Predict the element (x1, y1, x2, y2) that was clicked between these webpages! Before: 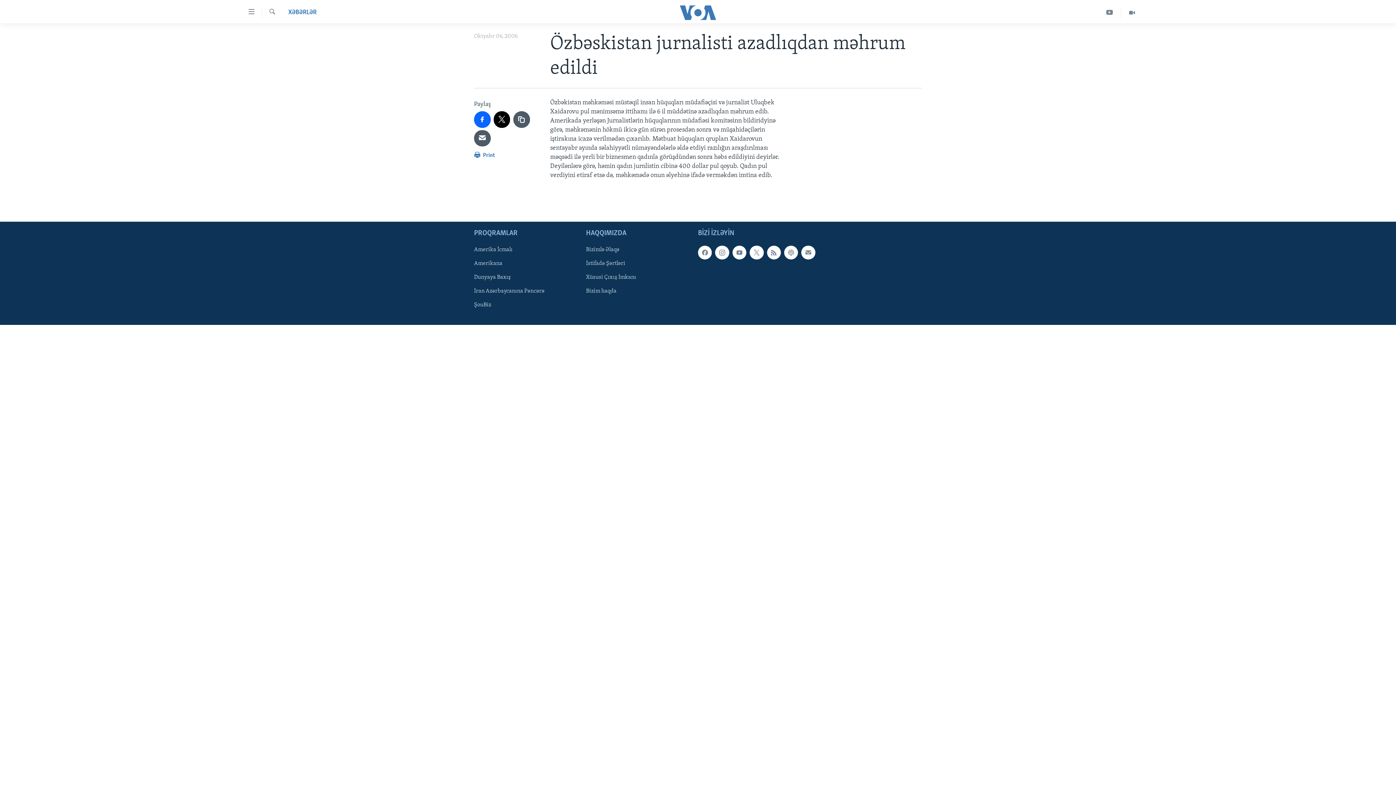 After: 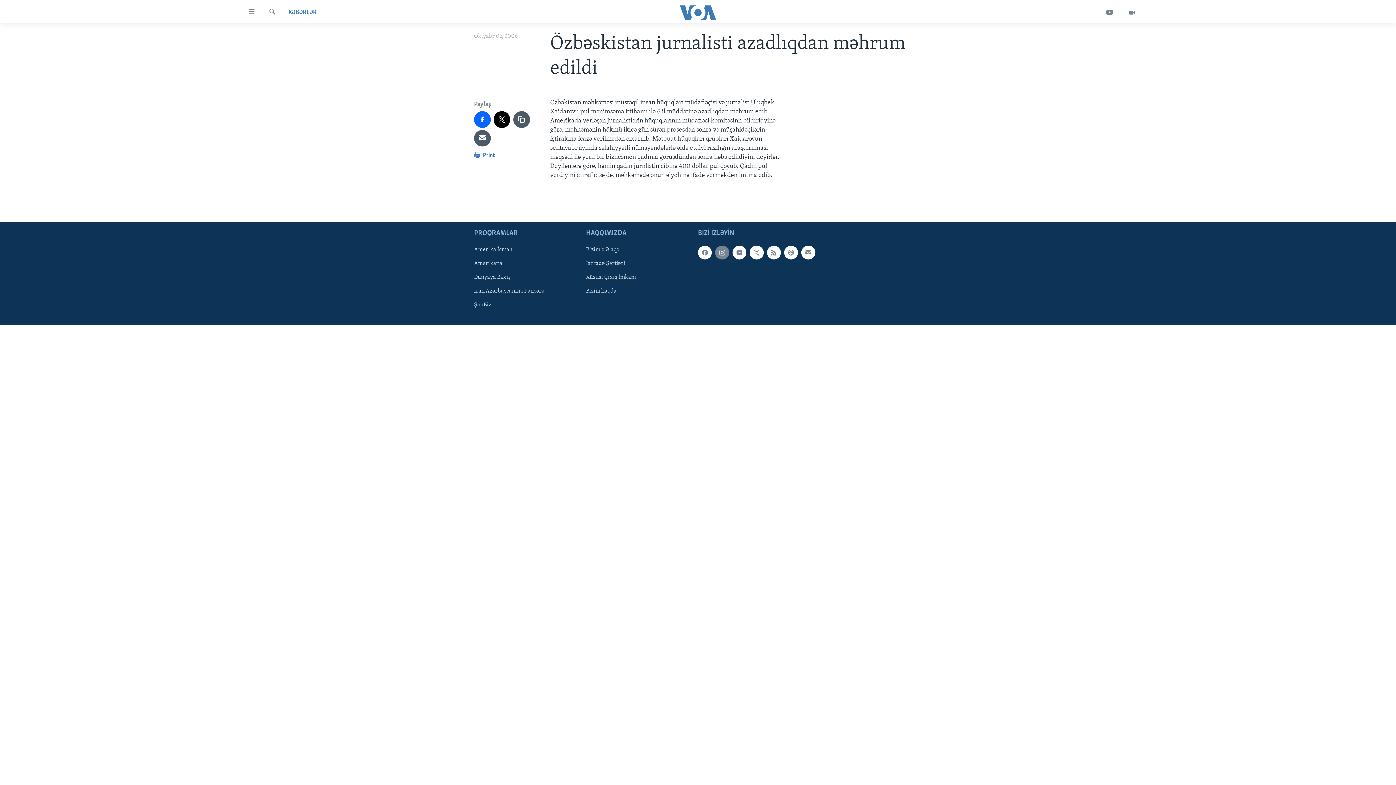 Action: bbox: (715, 245, 729, 259)